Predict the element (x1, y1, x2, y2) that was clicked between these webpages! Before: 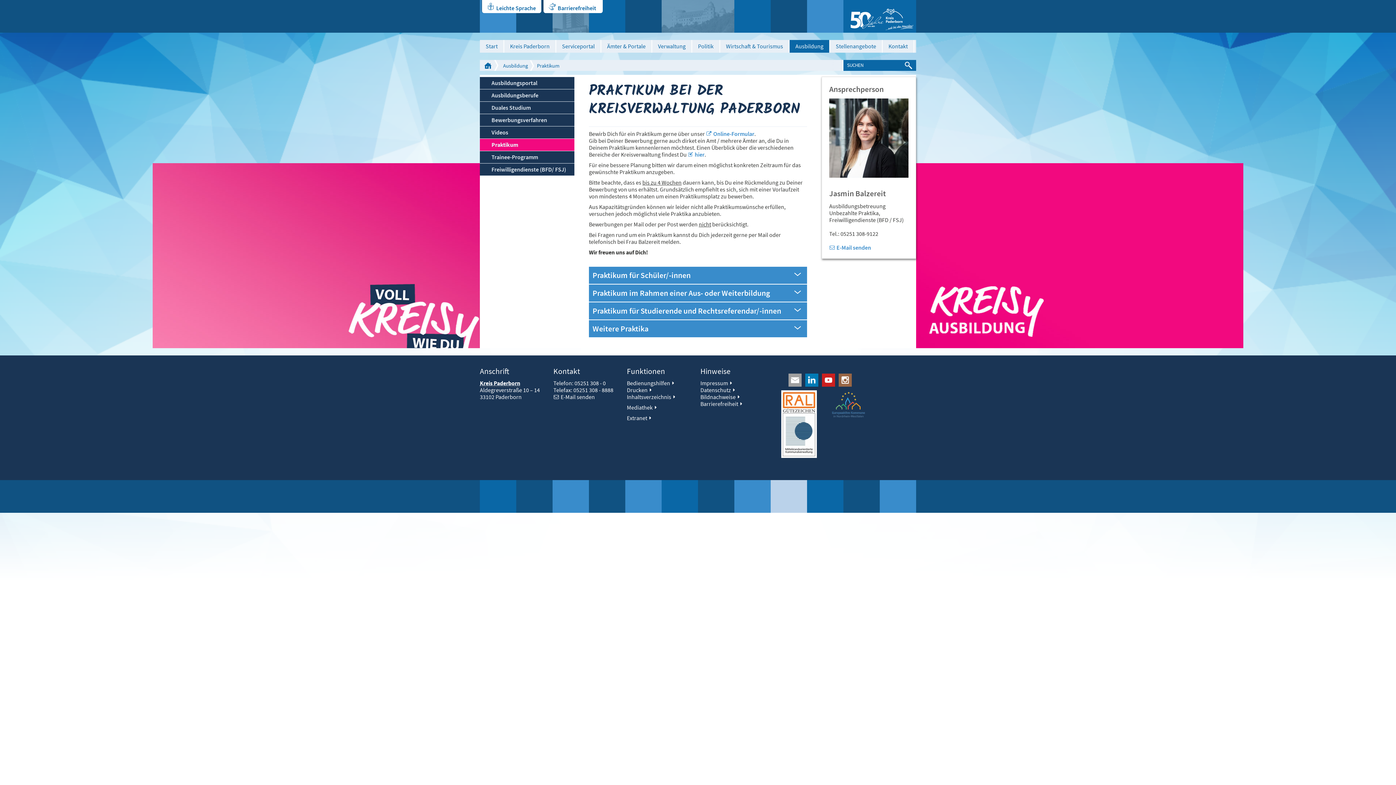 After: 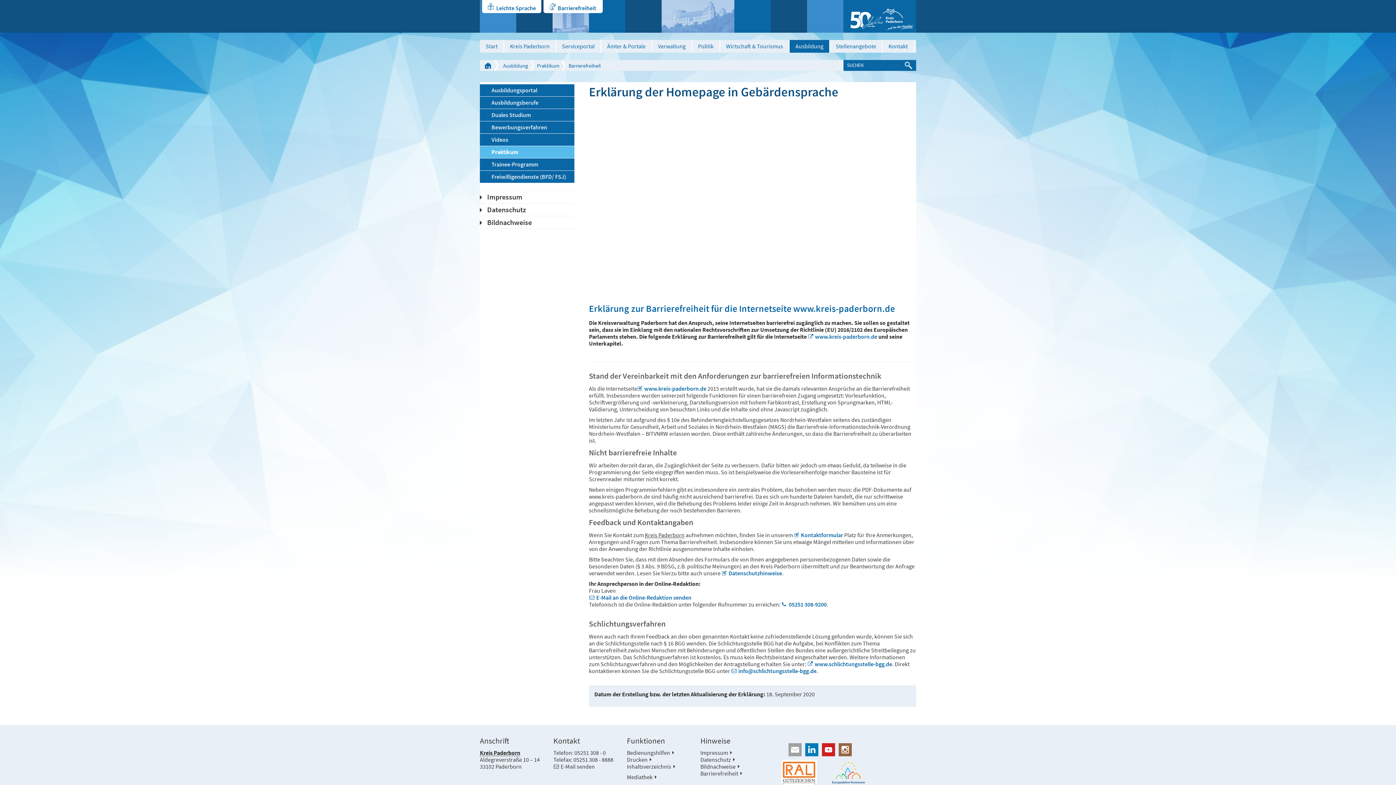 Action: label: Barrierefreiheit bbox: (700, 400, 742, 407)